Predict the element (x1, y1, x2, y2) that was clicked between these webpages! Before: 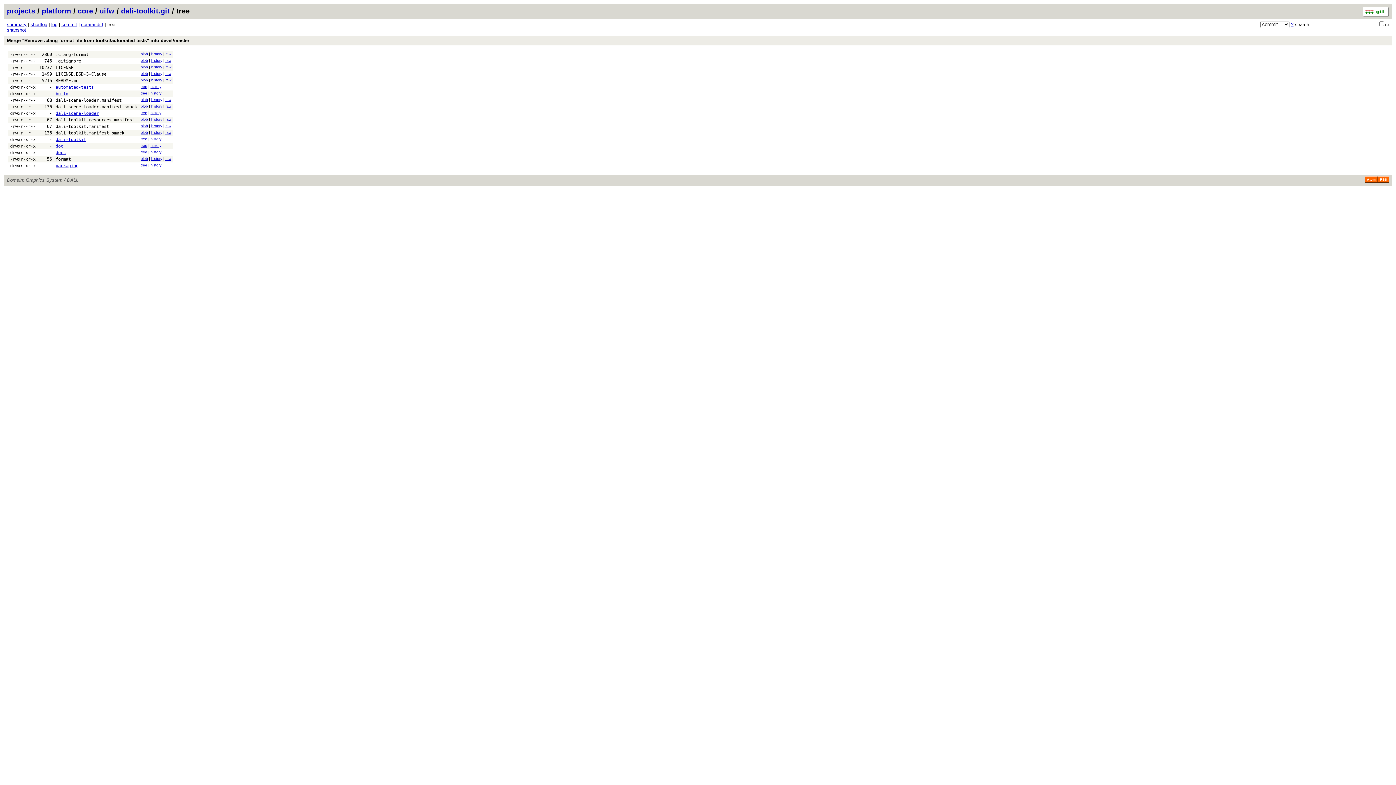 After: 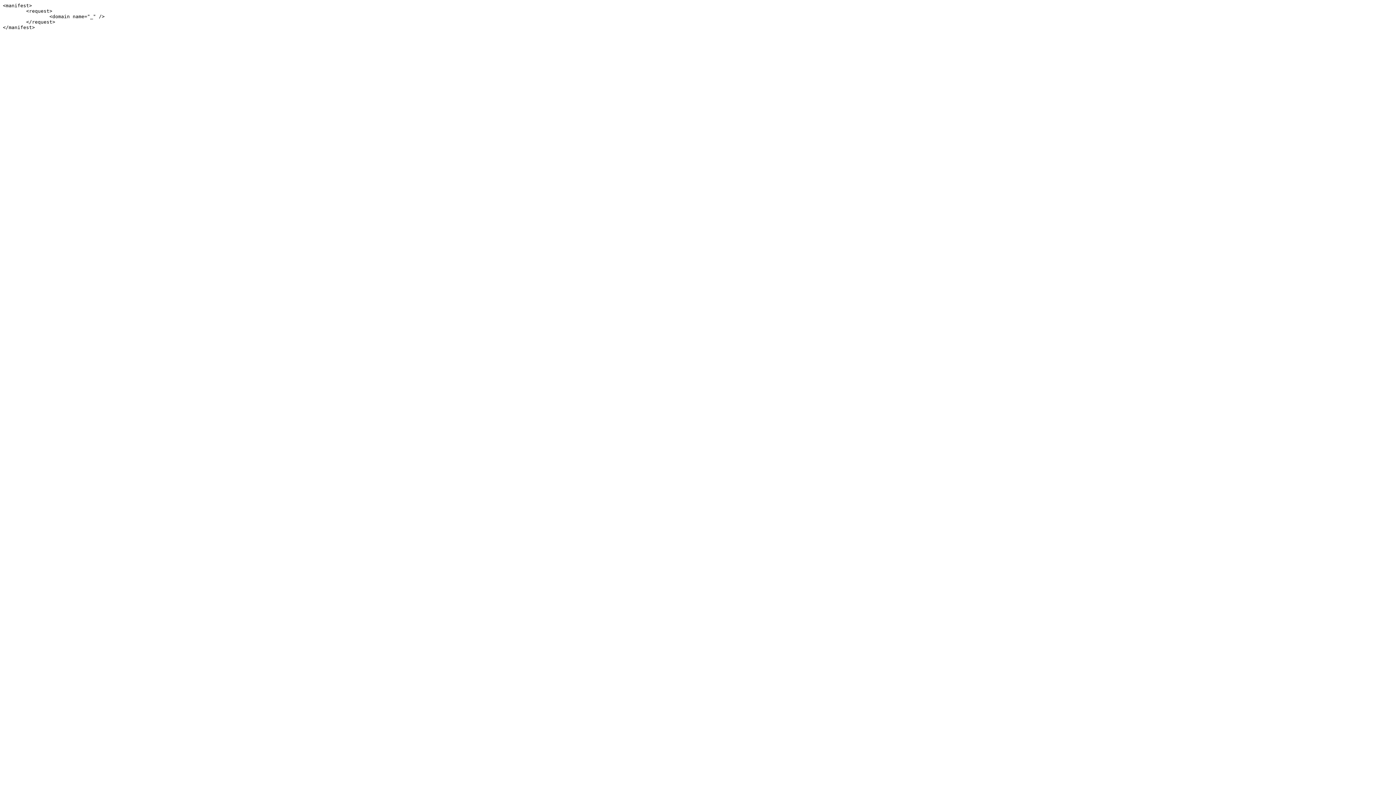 Action: bbox: (165, 97, 171, 101) label: raw